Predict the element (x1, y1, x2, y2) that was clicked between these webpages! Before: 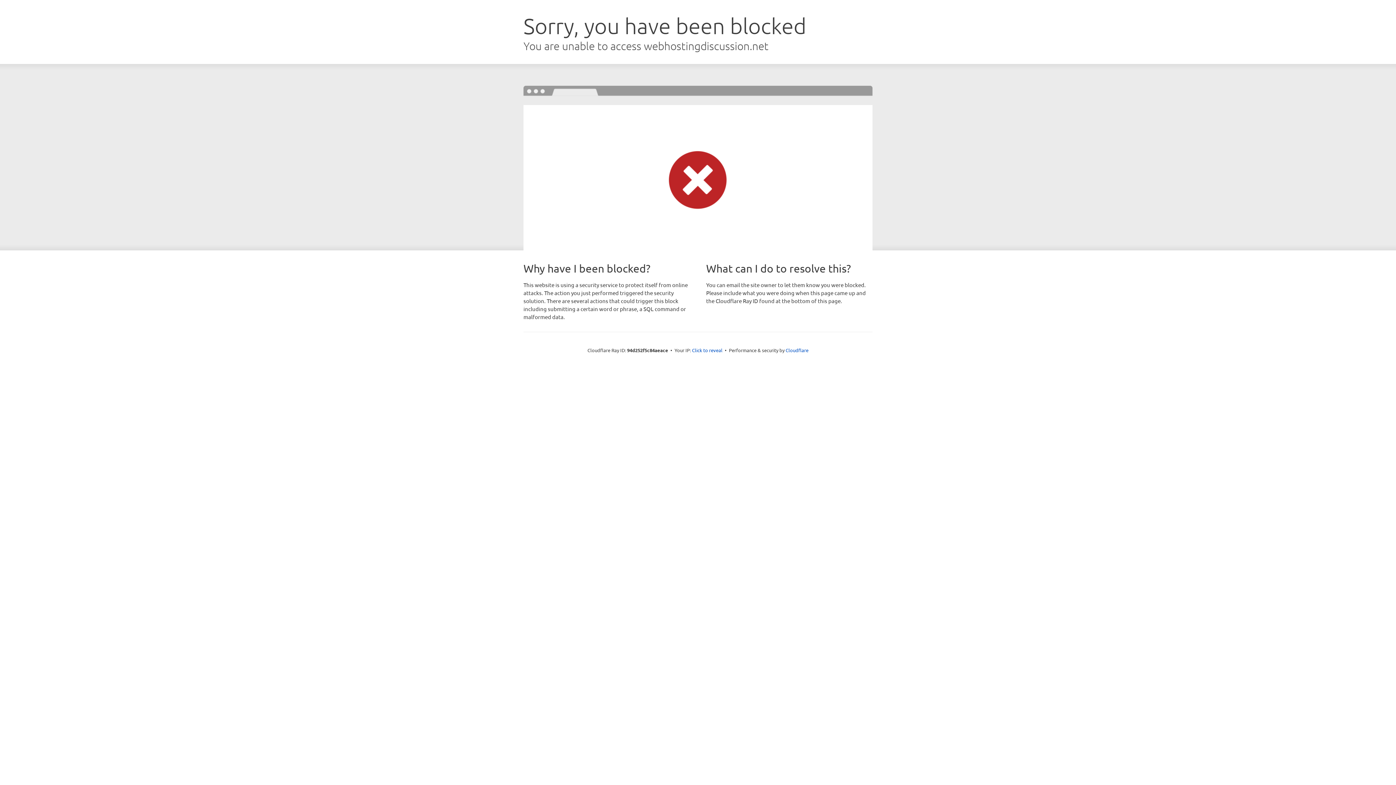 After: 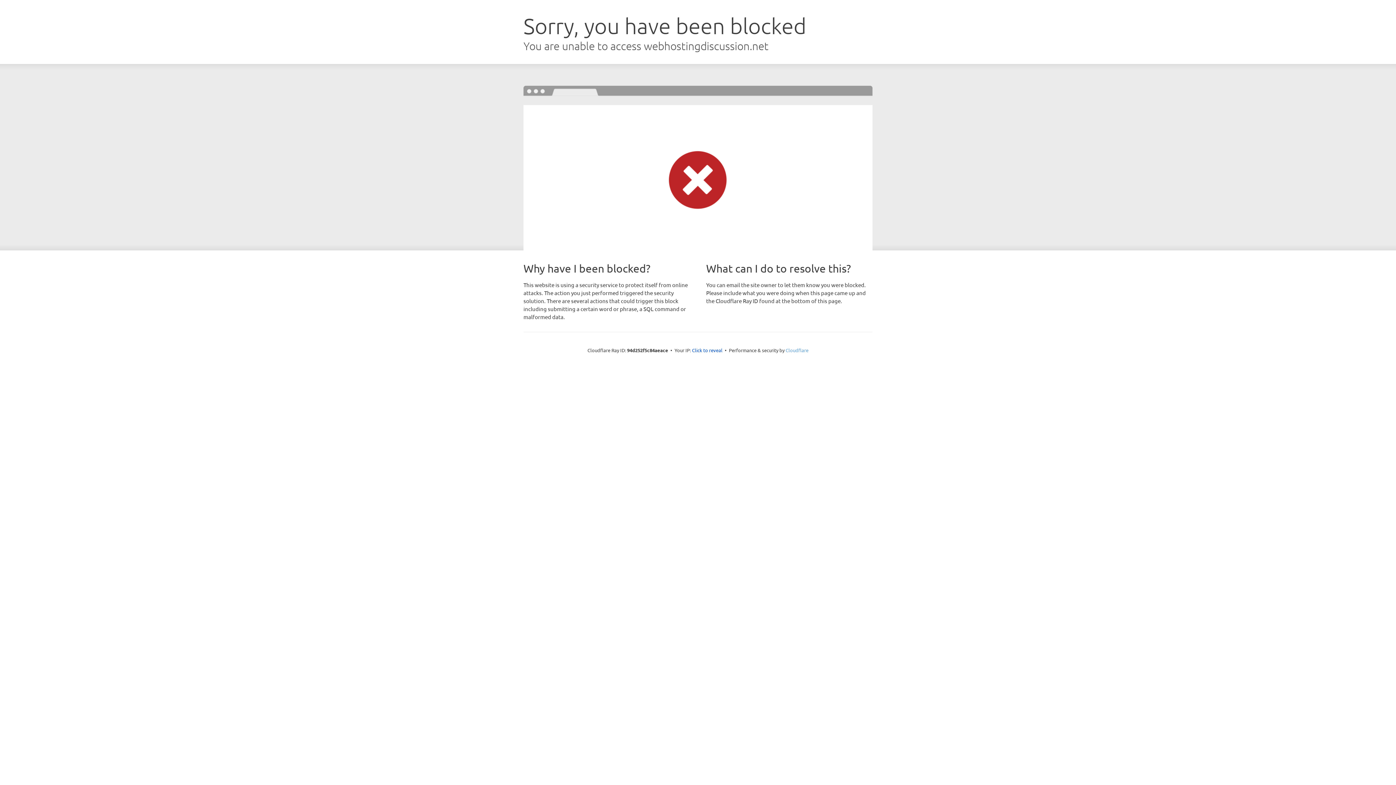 Action: bbox: (785, 347, 808, 353) label: Cloudflare